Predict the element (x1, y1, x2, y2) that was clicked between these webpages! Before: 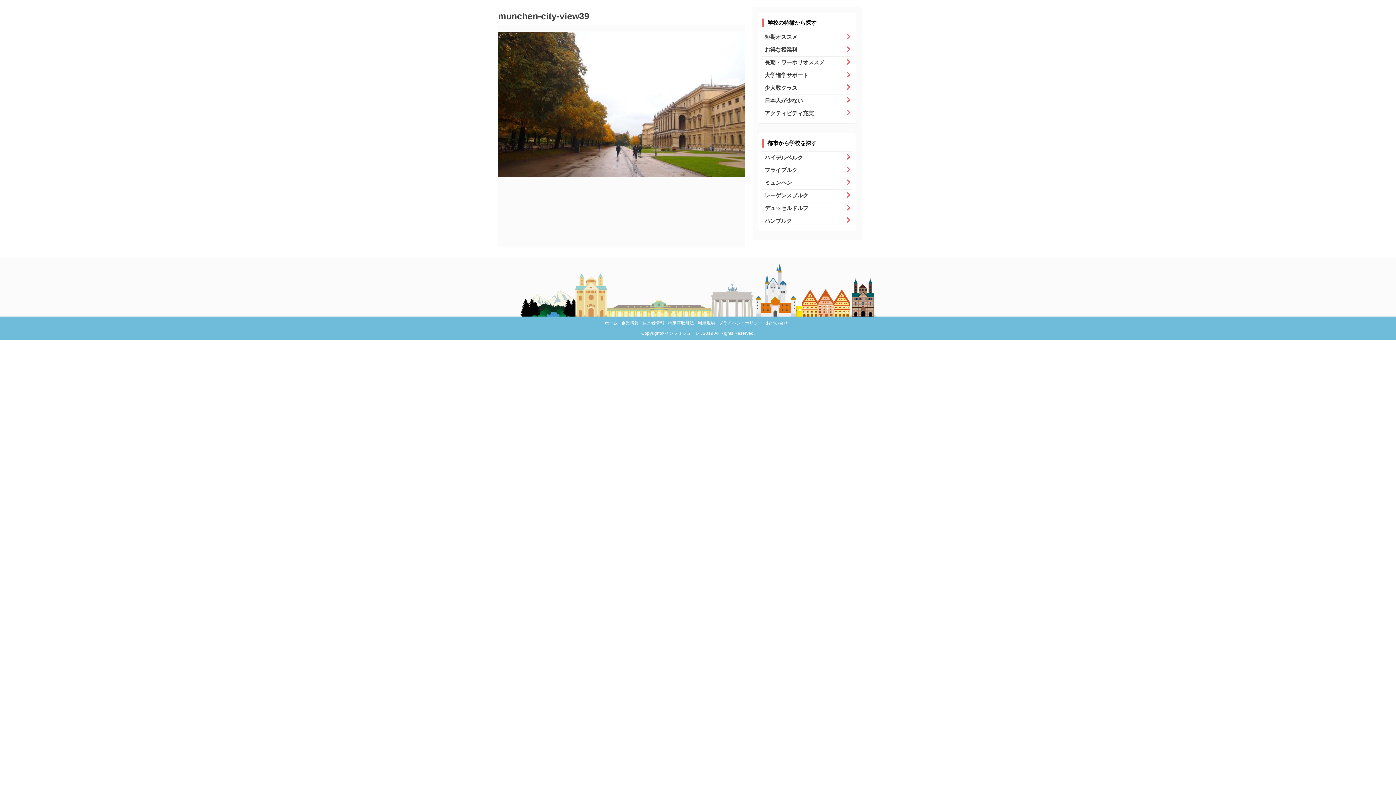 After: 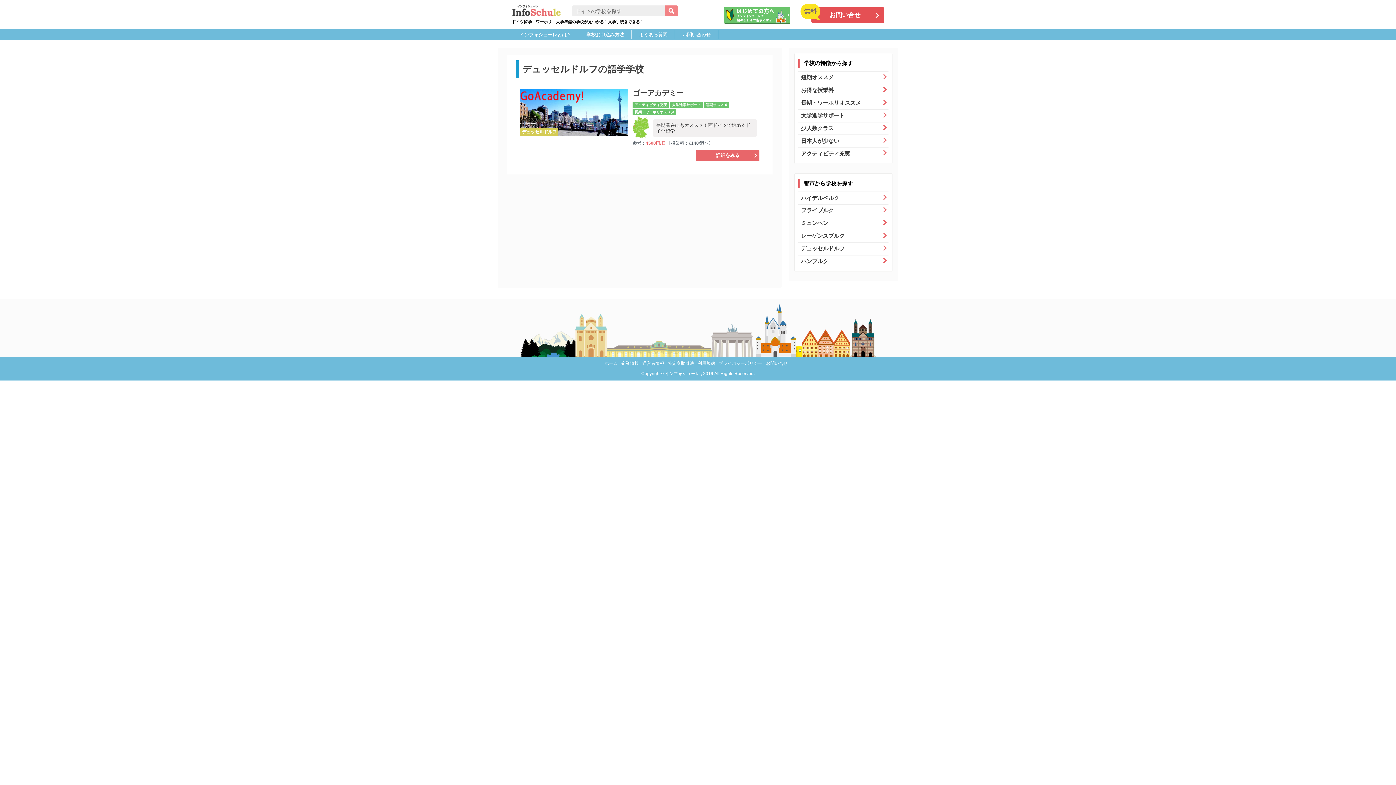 Action: bbox: (762, 202, 852, 214) label: デュッセルドルフ